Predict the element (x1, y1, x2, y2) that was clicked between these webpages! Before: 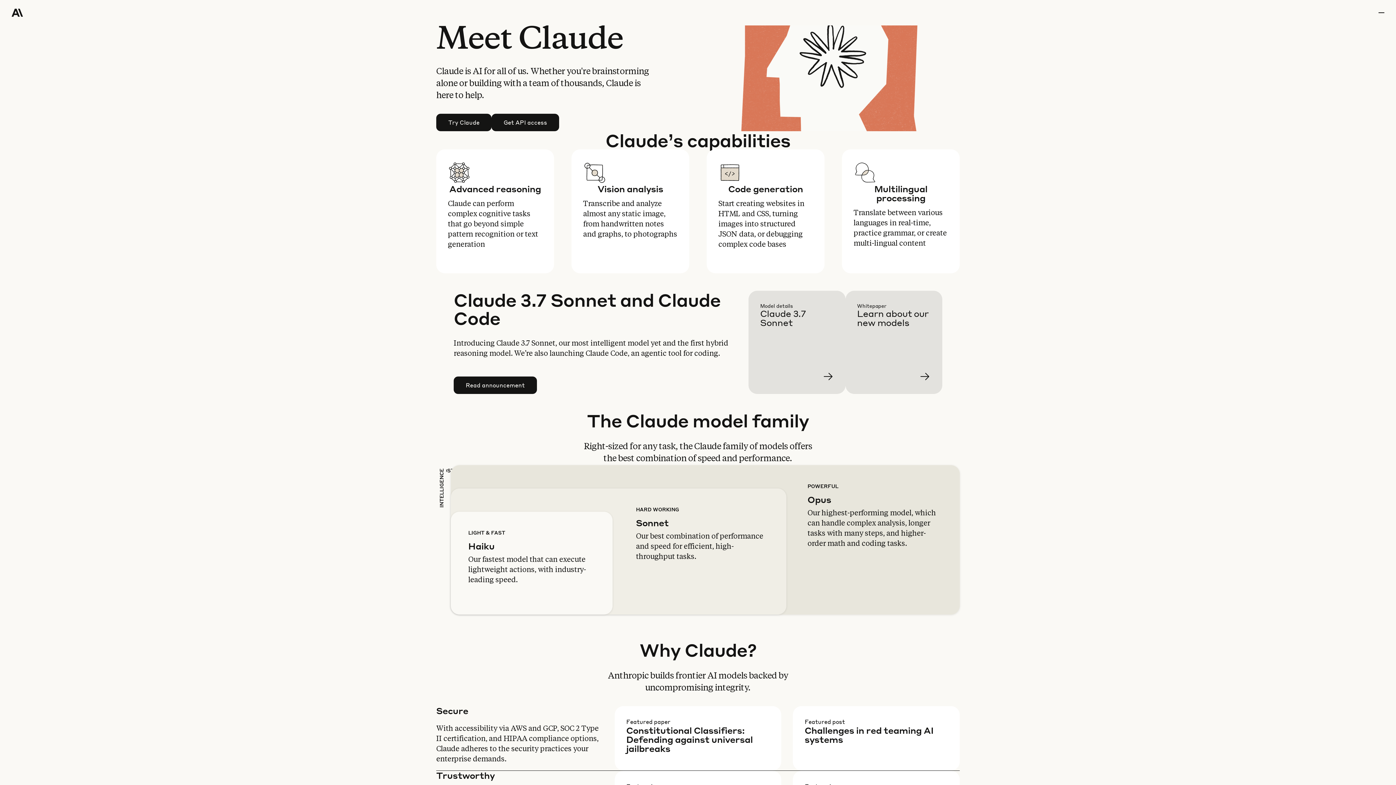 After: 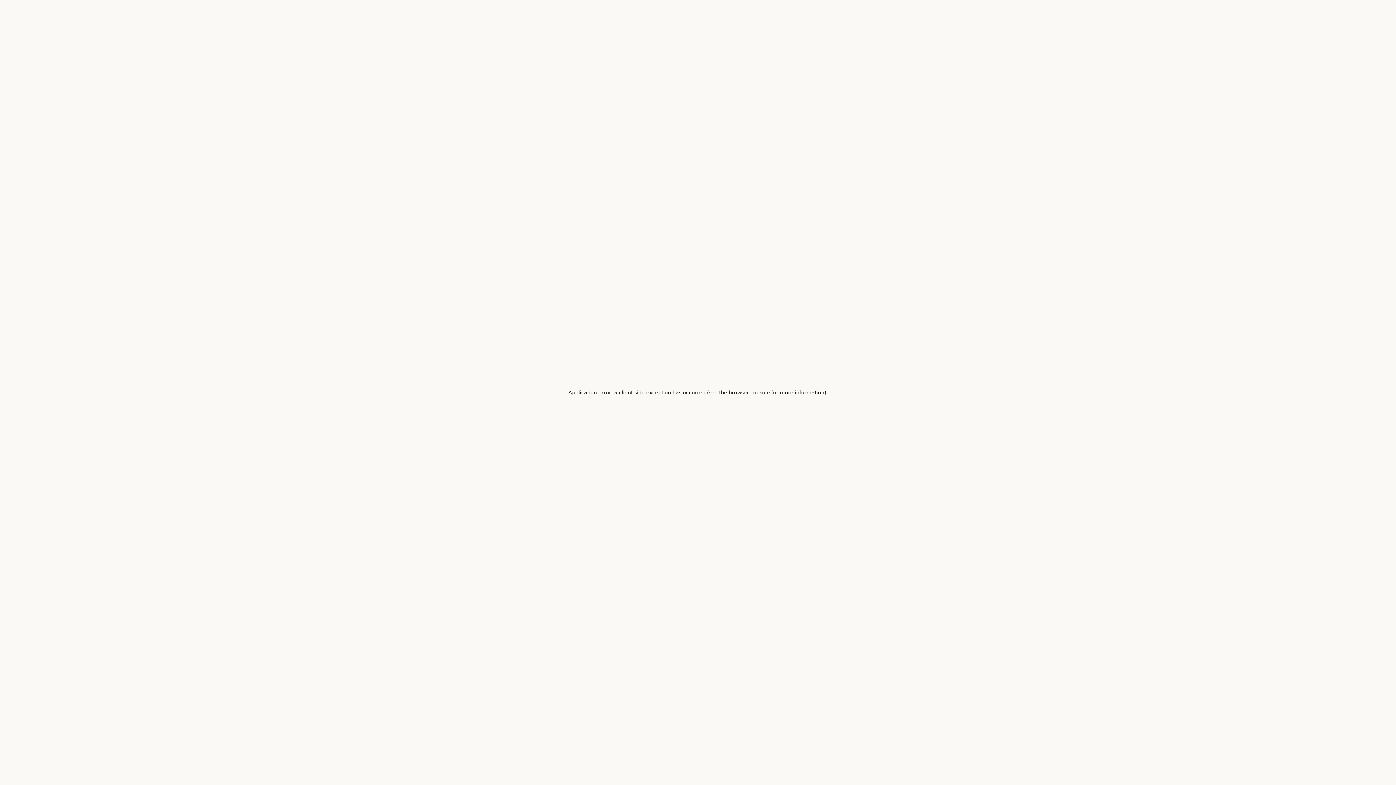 Action: label: Learn more bbox: (760, 302, 857, 405)